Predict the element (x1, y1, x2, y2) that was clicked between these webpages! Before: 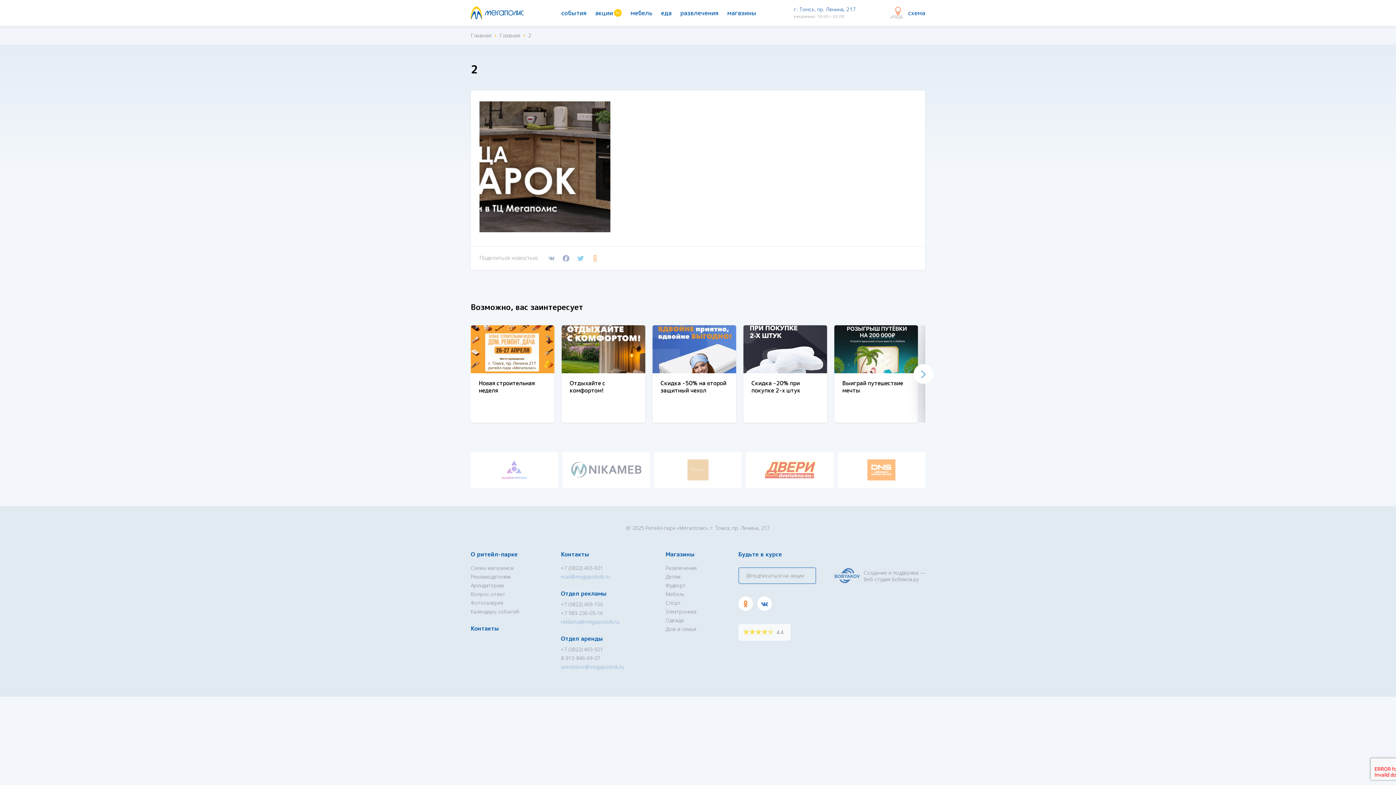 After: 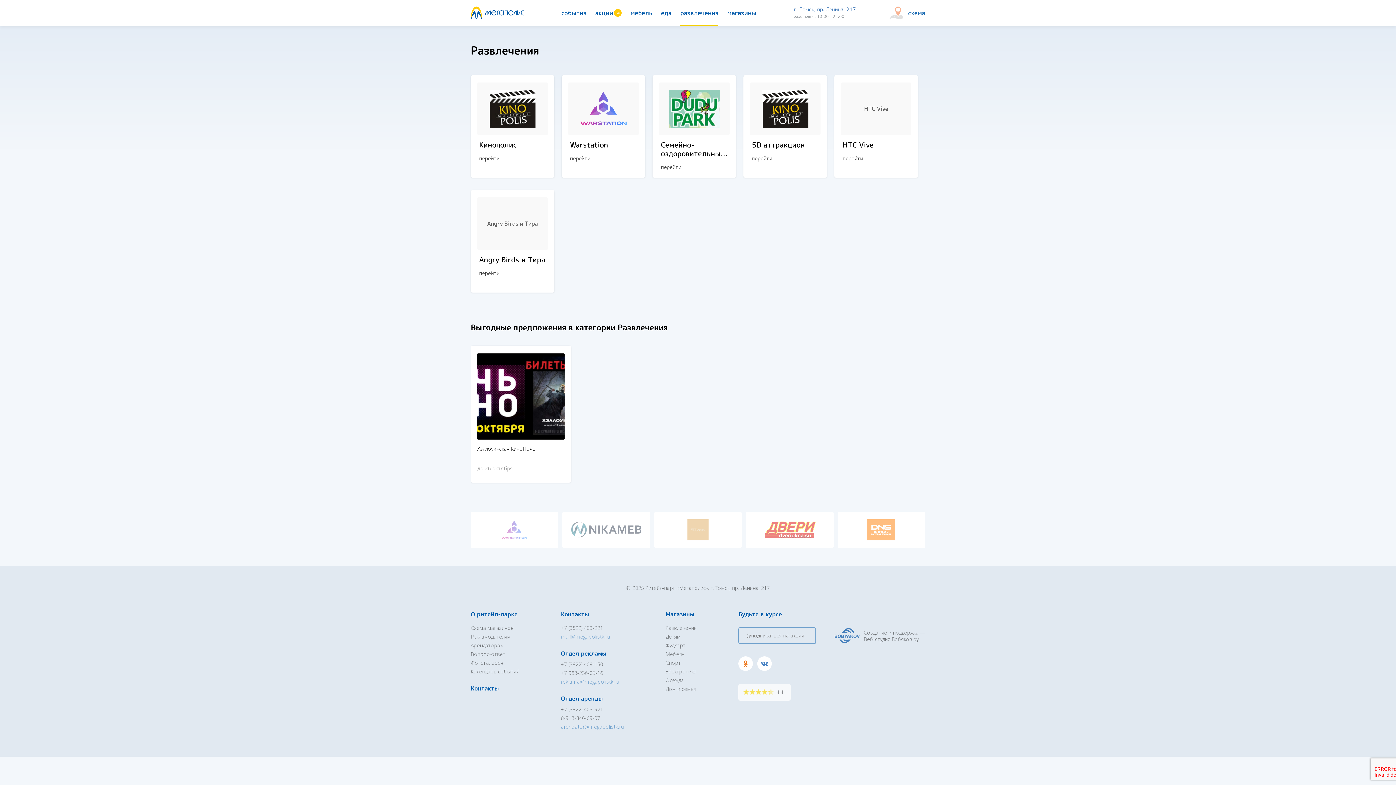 Action: bbox: (676, 0, 723, 25) label: развлечения